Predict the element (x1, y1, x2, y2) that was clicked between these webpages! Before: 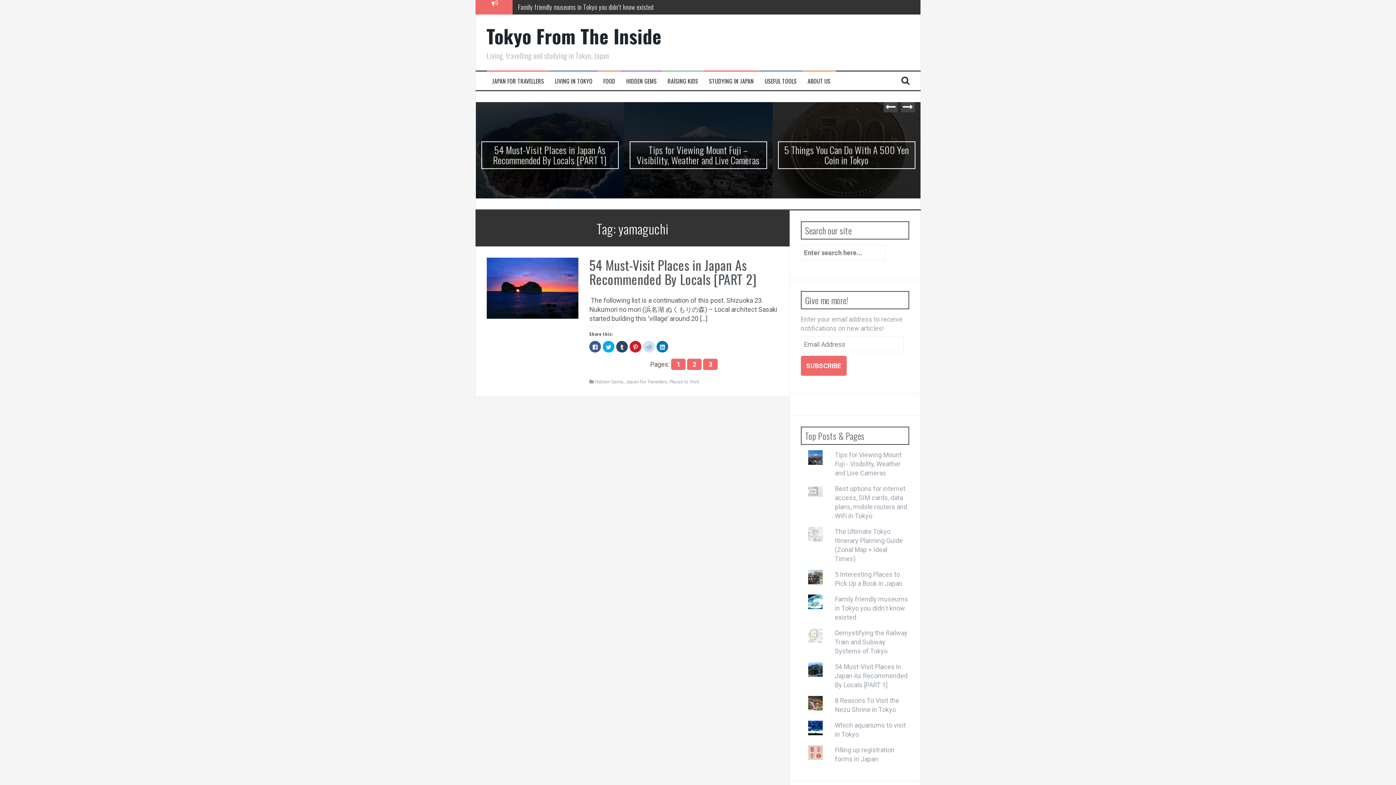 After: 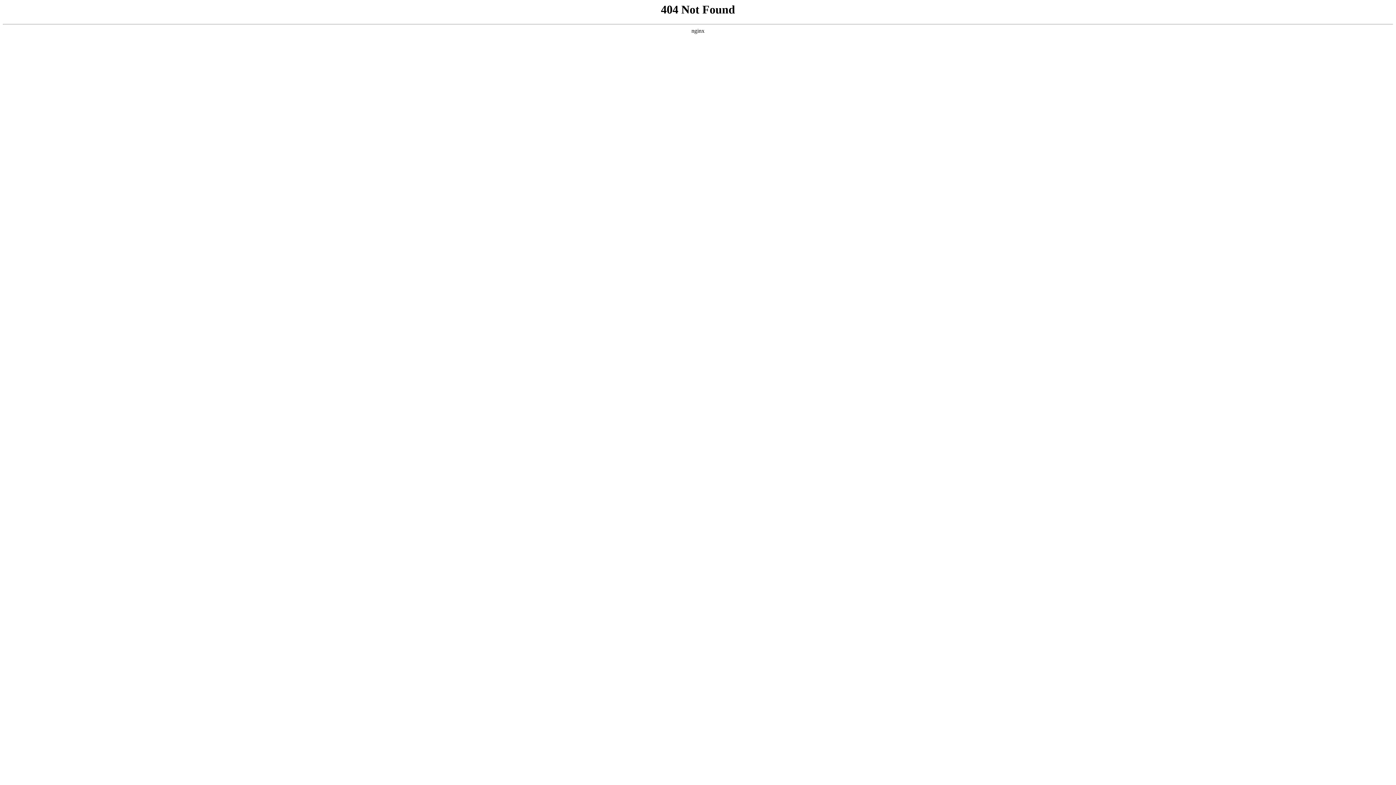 Action: label: USEFUL TOOLS bbox: (764, 77, 796, 85)